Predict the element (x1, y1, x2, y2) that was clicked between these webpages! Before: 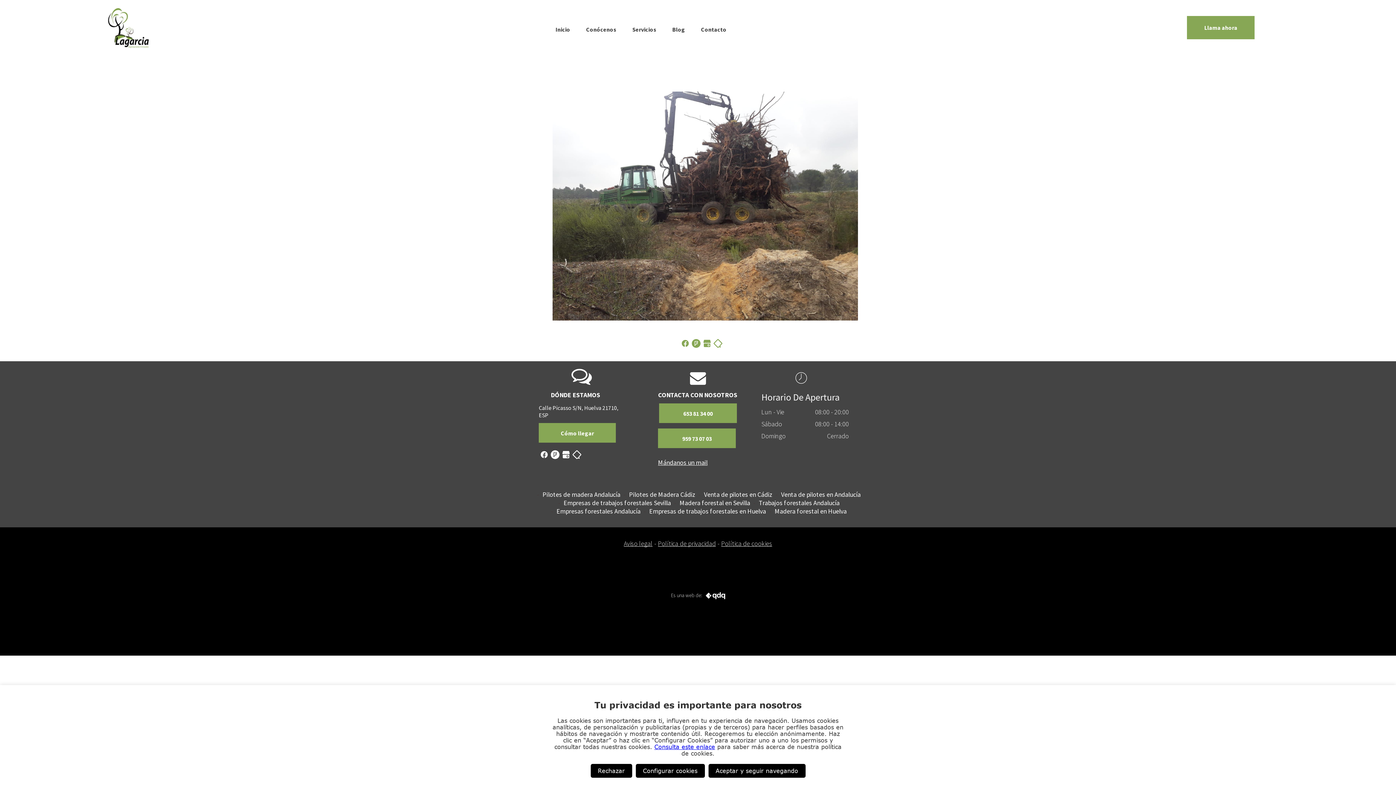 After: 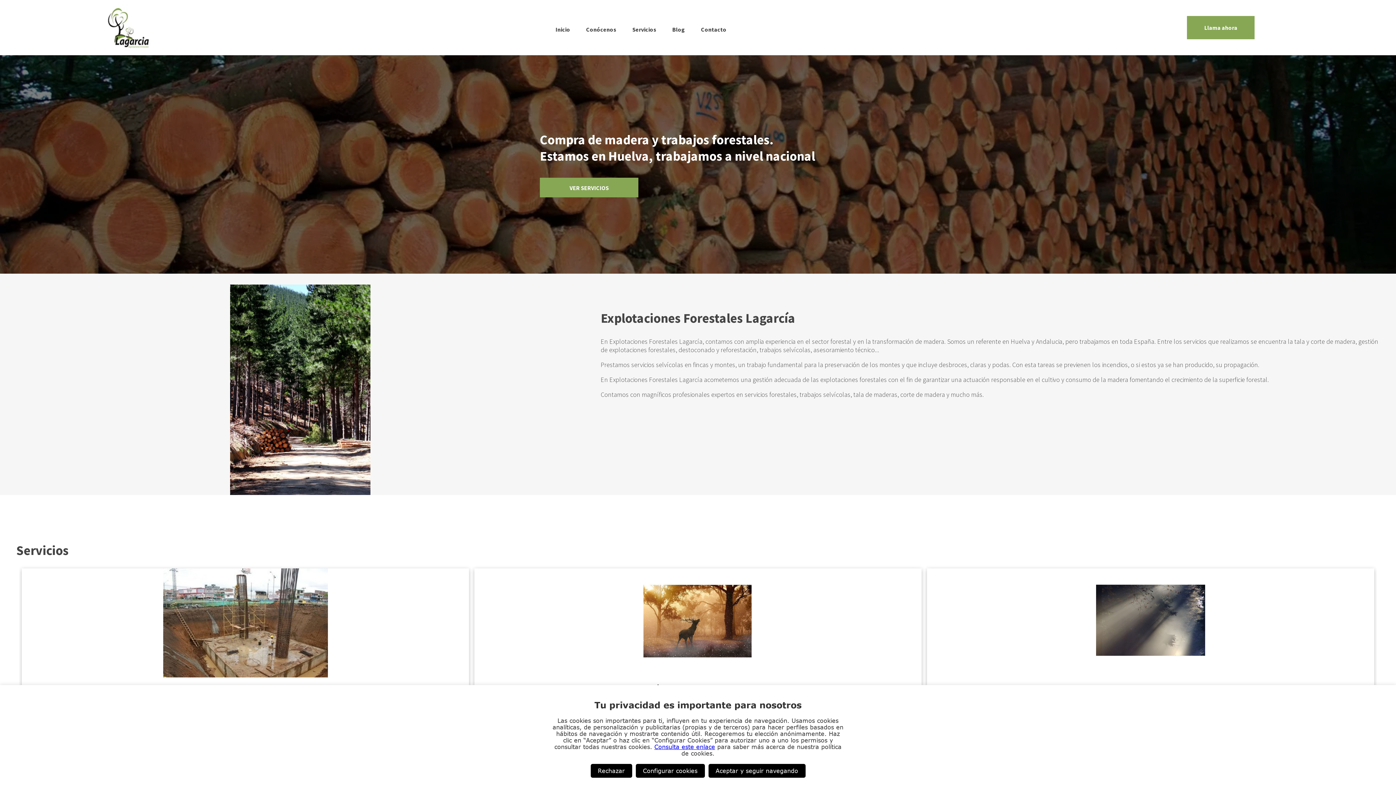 Action: bbox: (104, 4, 152, 12)